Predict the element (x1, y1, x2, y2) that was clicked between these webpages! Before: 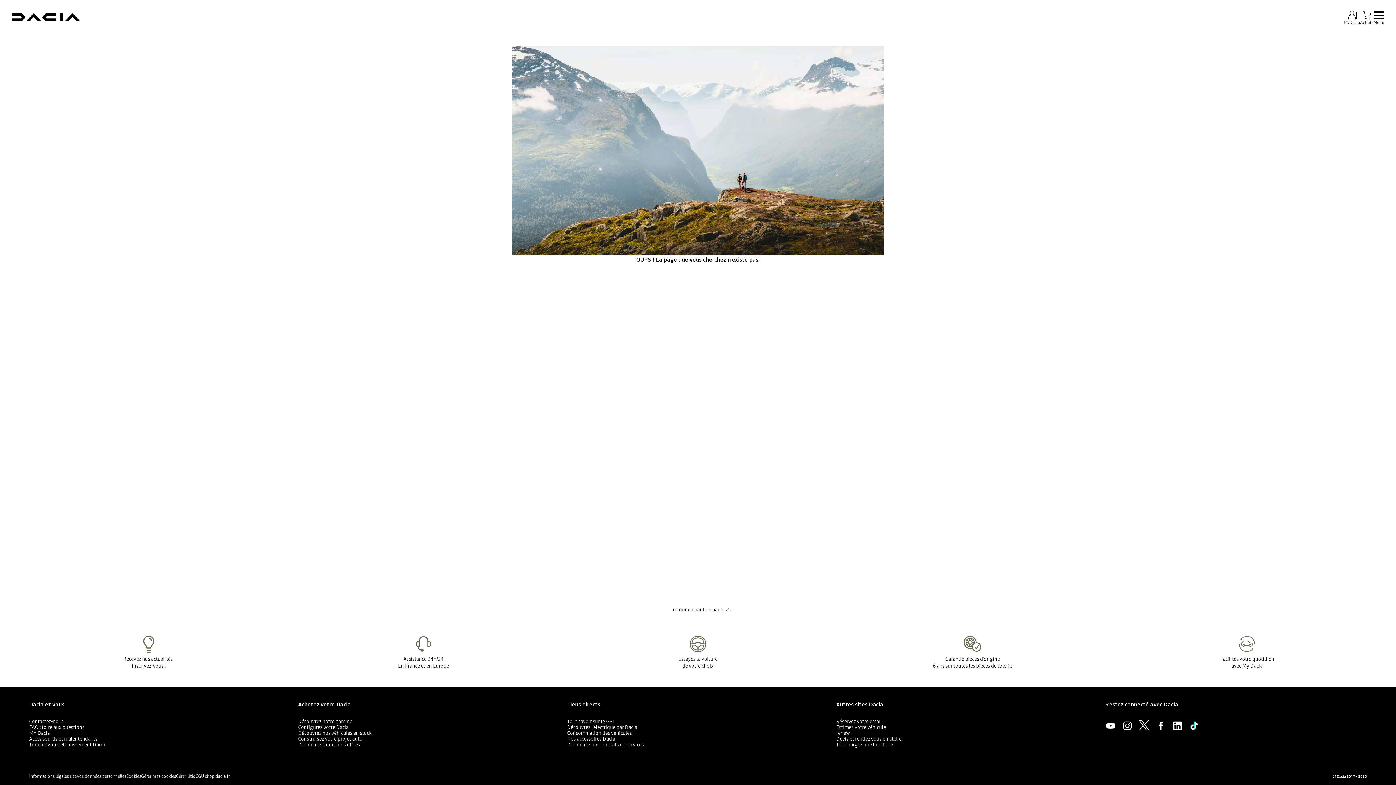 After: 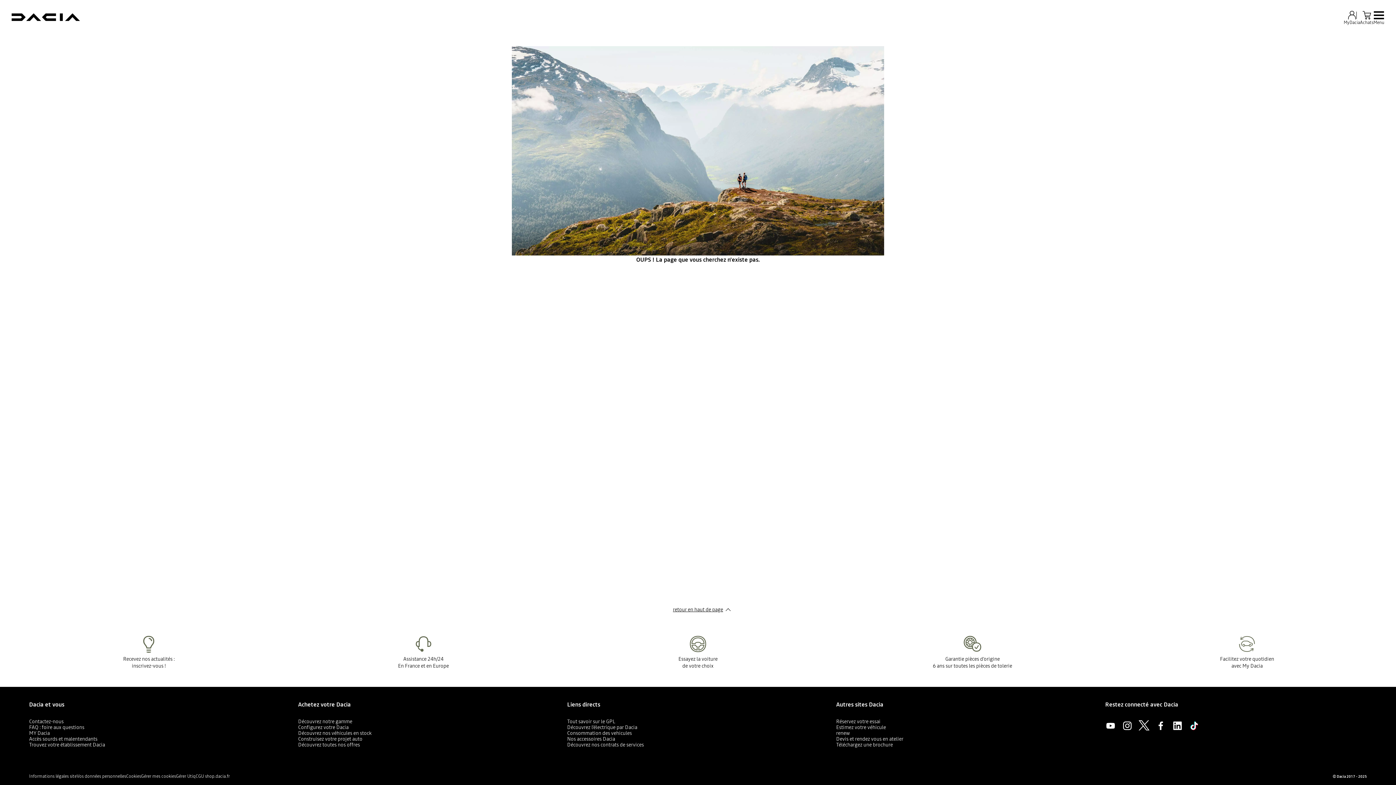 Action: label: MY Dacia bbox: (29, 729, 49, 737)